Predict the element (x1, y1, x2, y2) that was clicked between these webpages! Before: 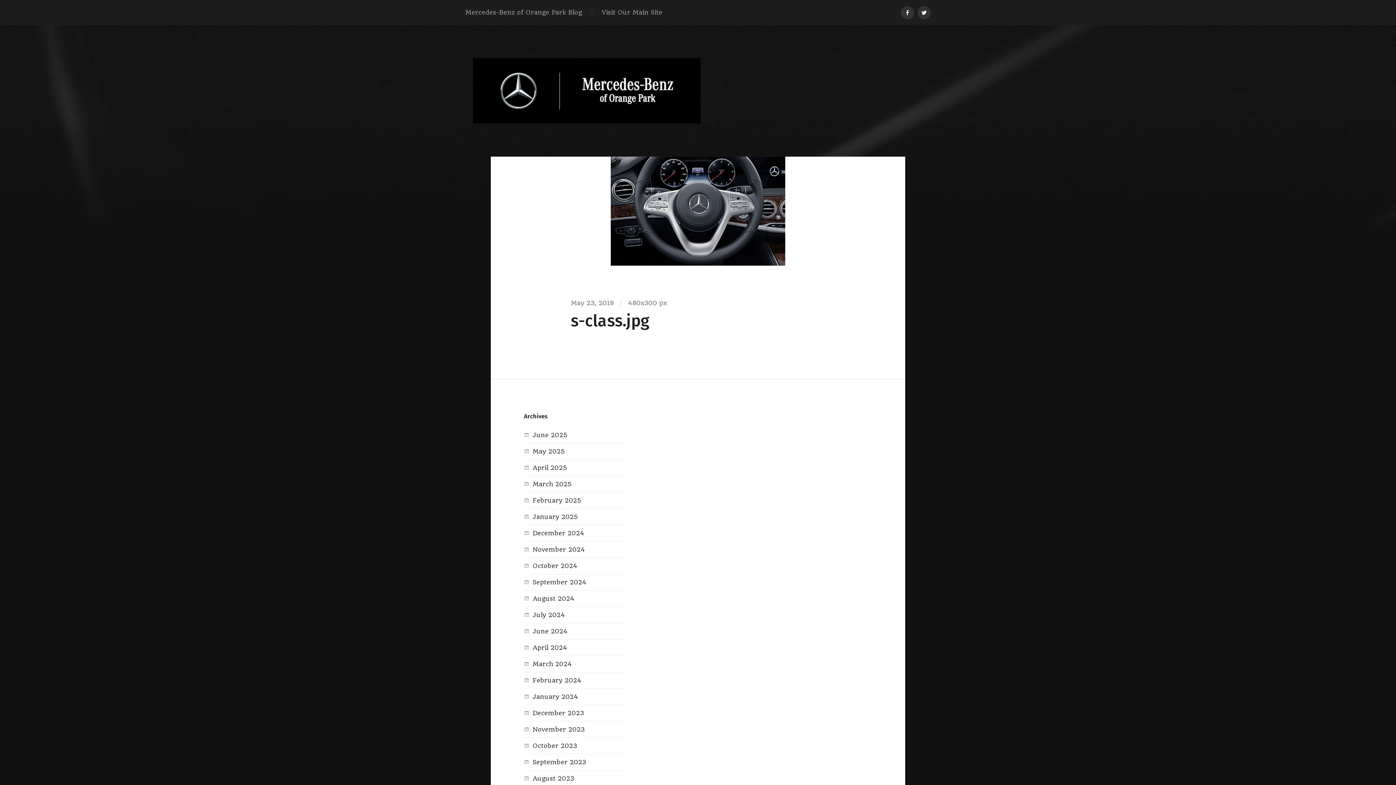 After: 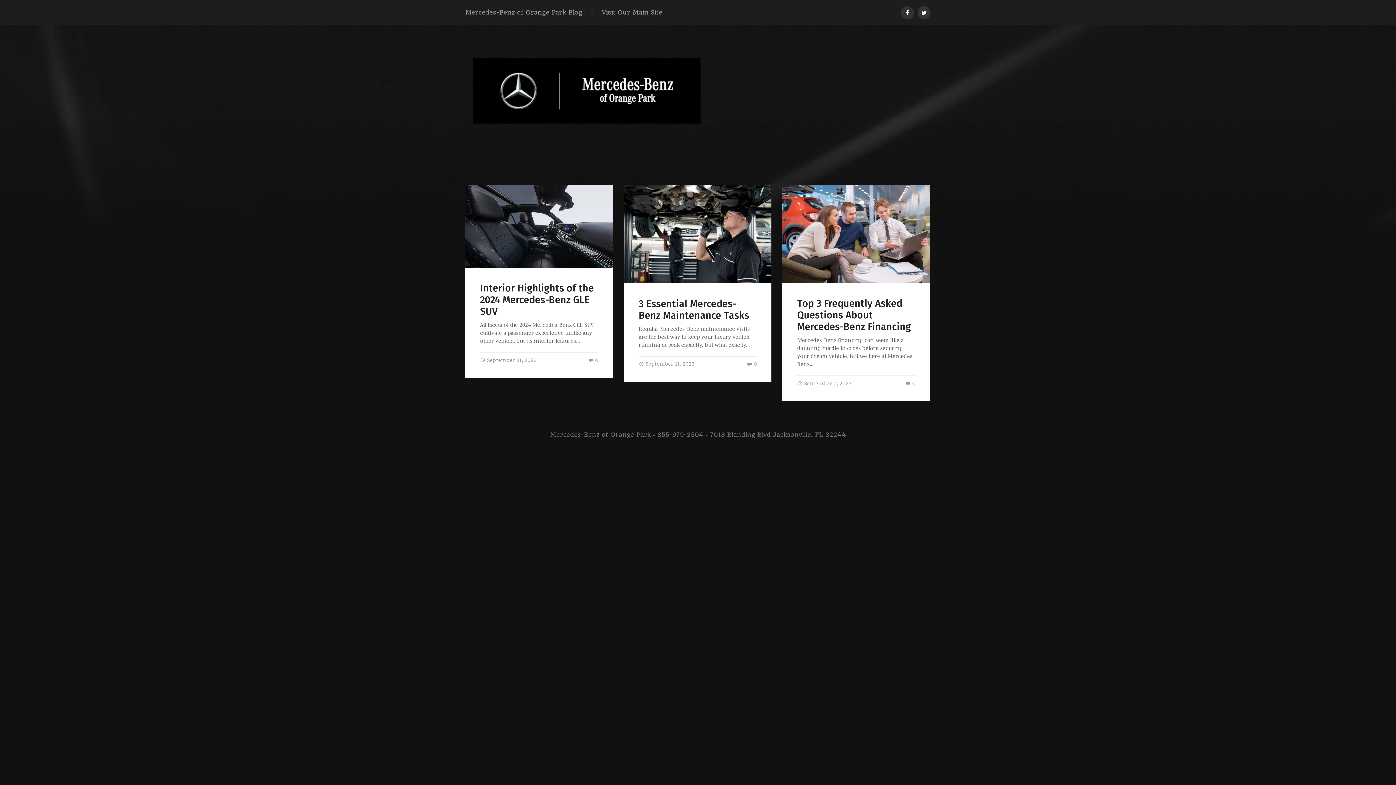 Action: bbox: (532, 758, 586, 766) label: September 2023